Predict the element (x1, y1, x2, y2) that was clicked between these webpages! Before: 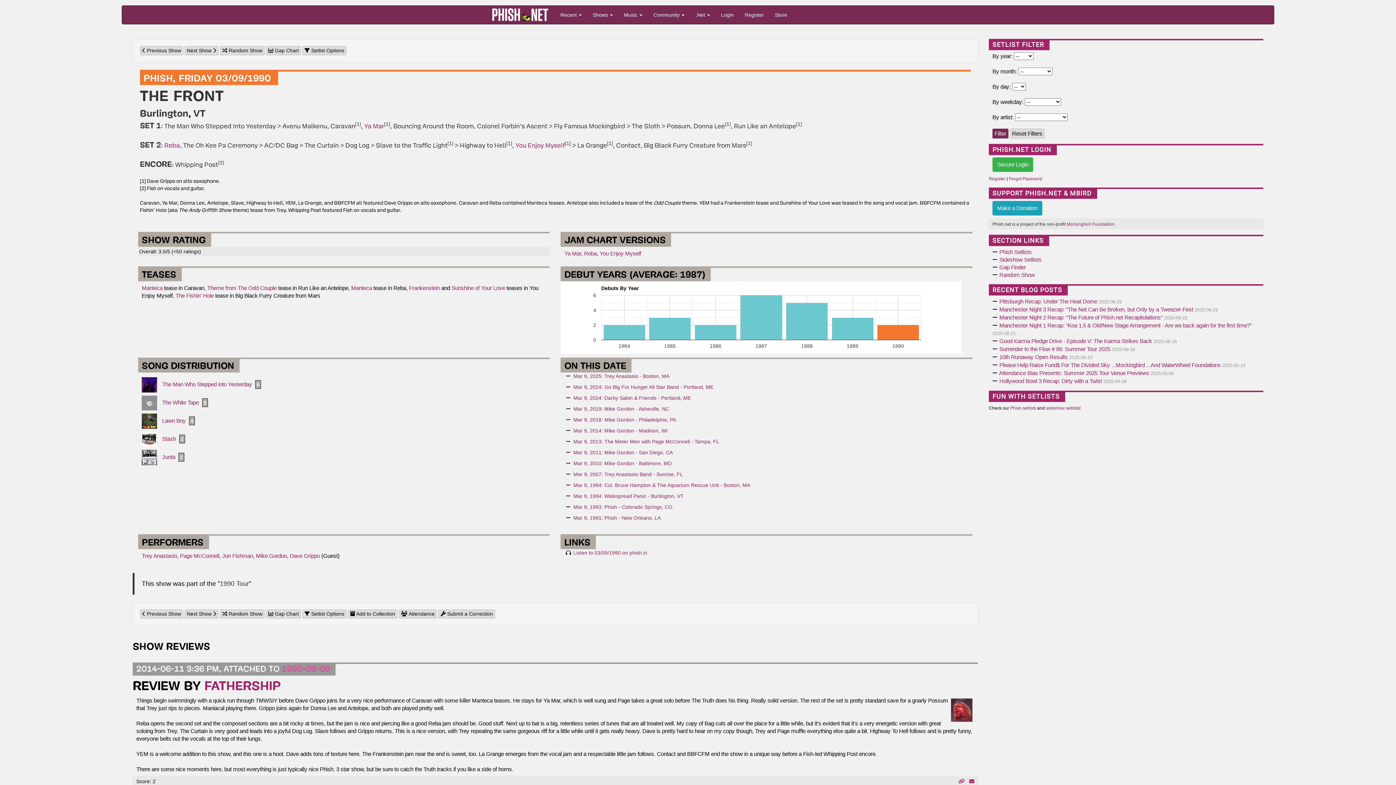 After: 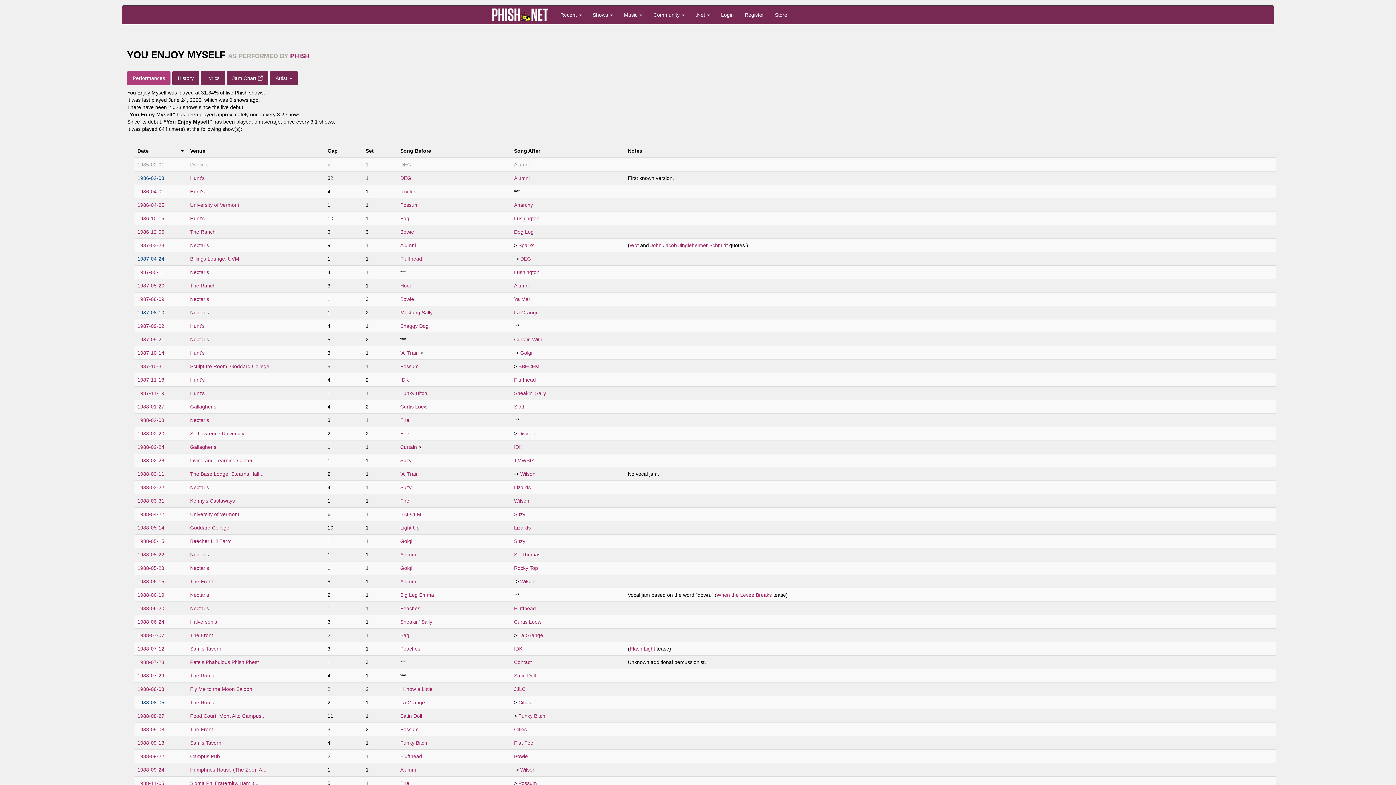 Action: bbox: (515, 142, 565, 149) label: You Enjoy Myself